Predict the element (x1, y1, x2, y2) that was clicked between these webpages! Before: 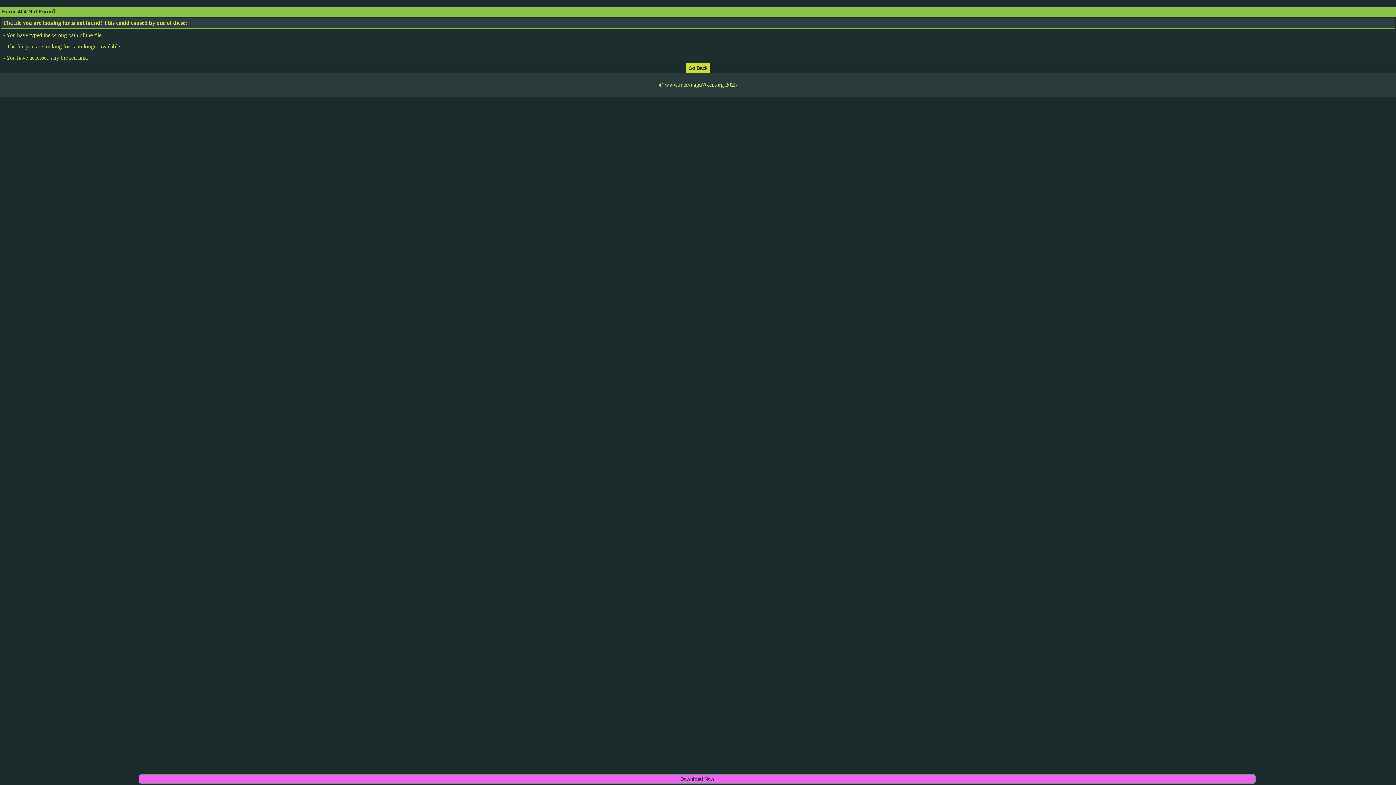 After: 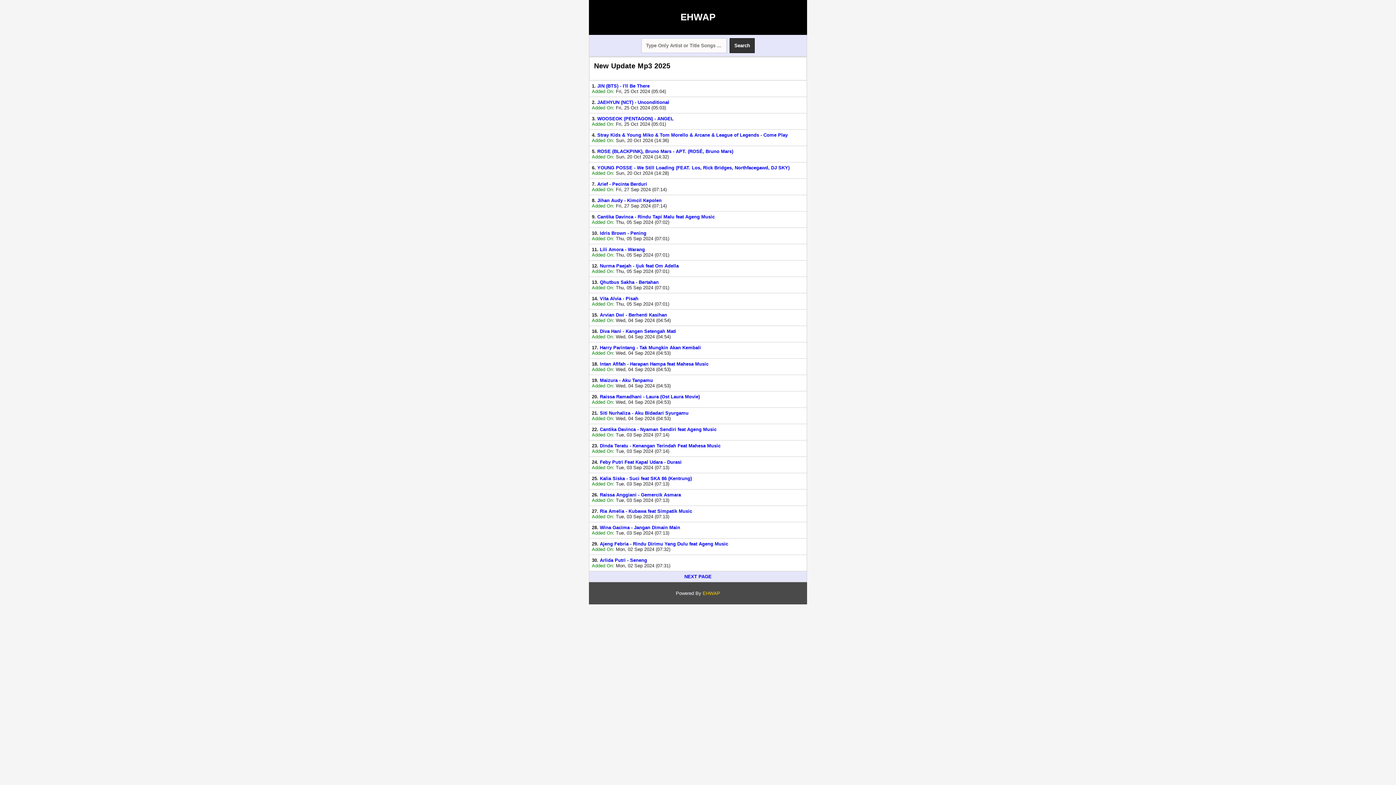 Action: bbox: (686, 64, 709, 70)